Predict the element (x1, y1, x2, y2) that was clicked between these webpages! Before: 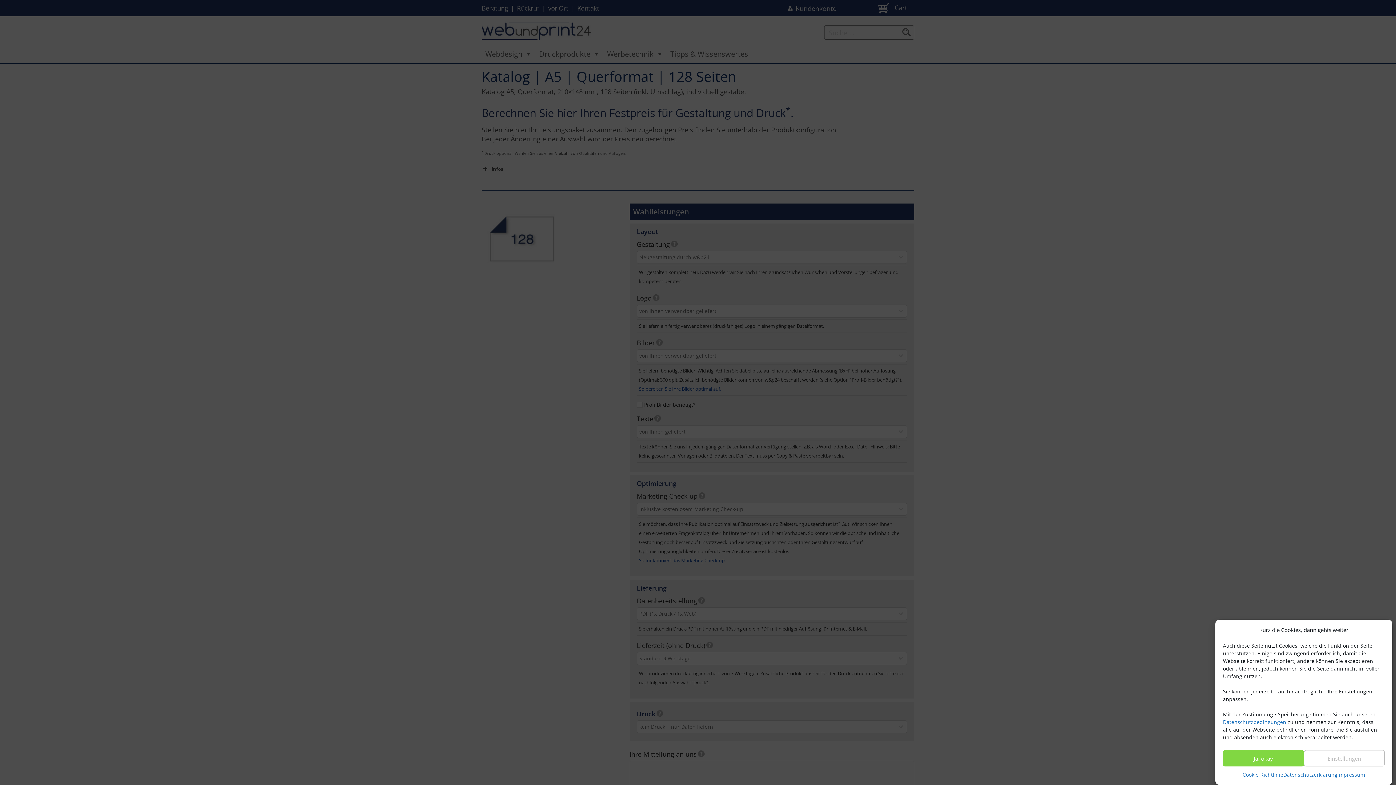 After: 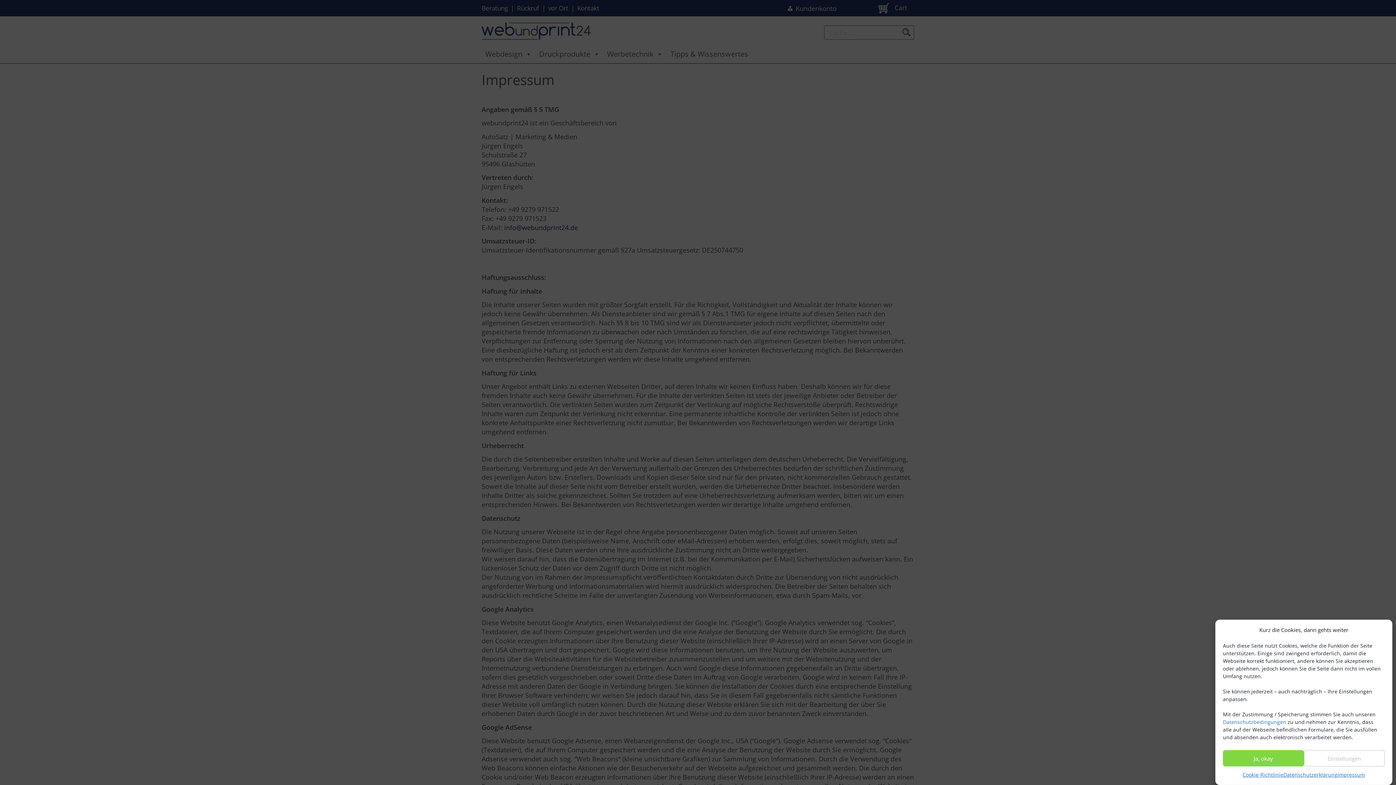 Action: bbox: (1337, 770, 1365, 779) label: Impressum